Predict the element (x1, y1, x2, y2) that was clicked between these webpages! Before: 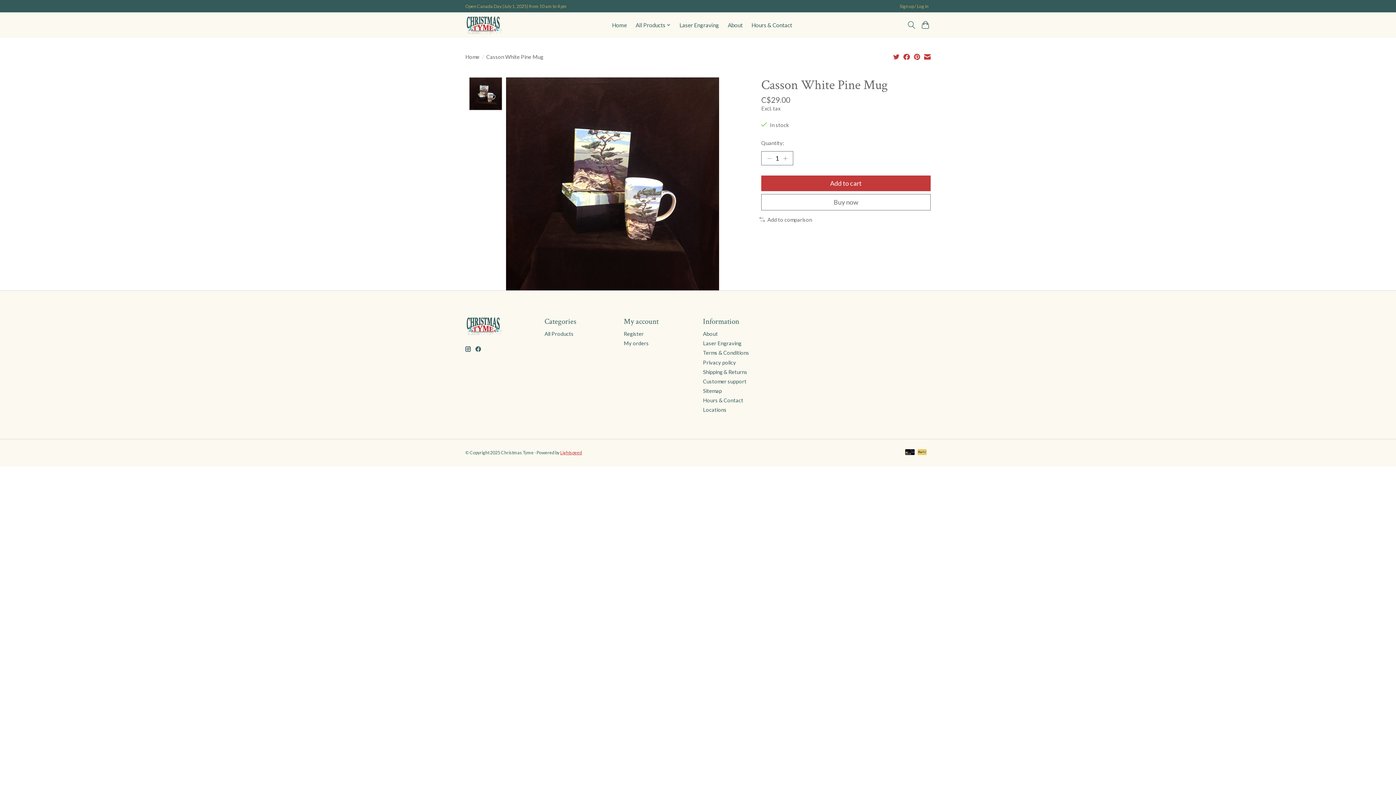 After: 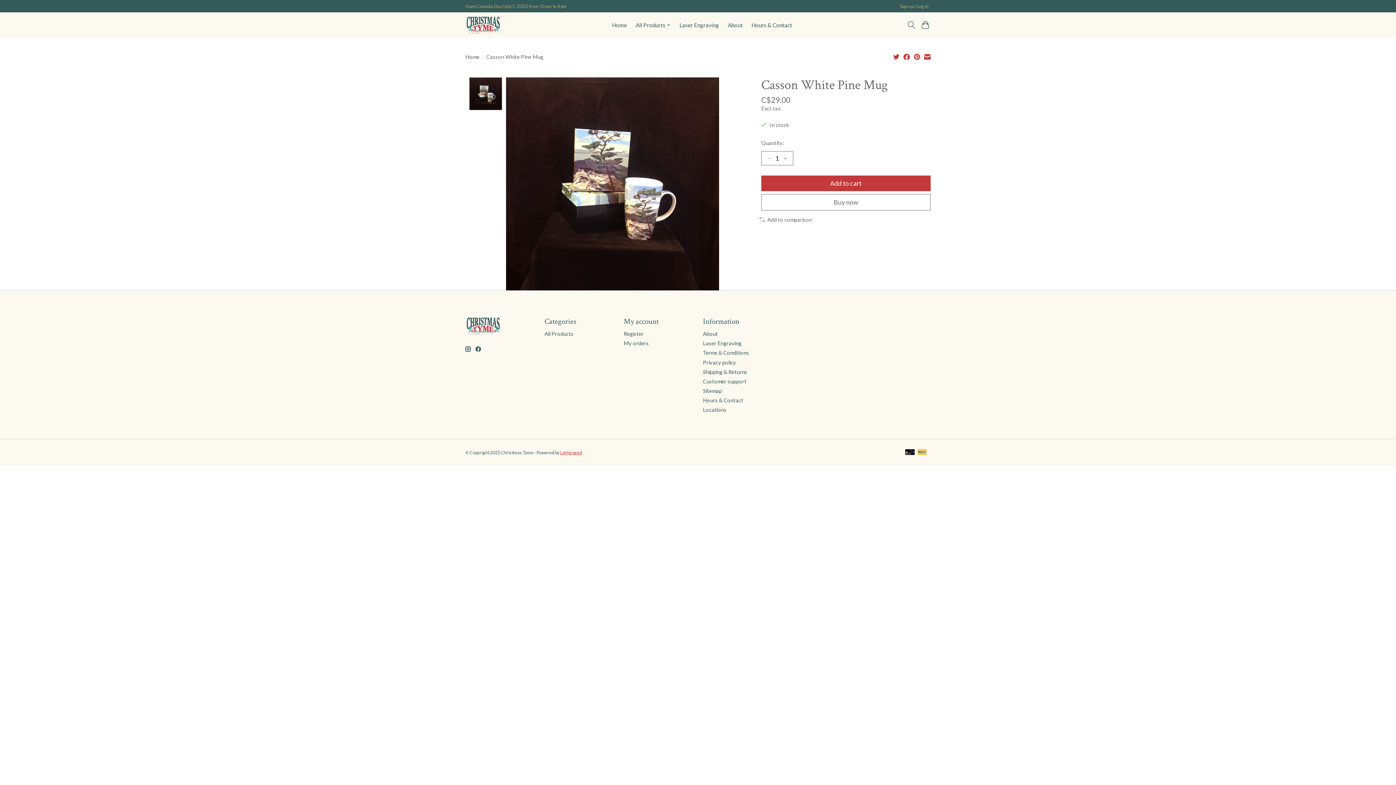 Action: bbox: (924, 53, 930, 61)